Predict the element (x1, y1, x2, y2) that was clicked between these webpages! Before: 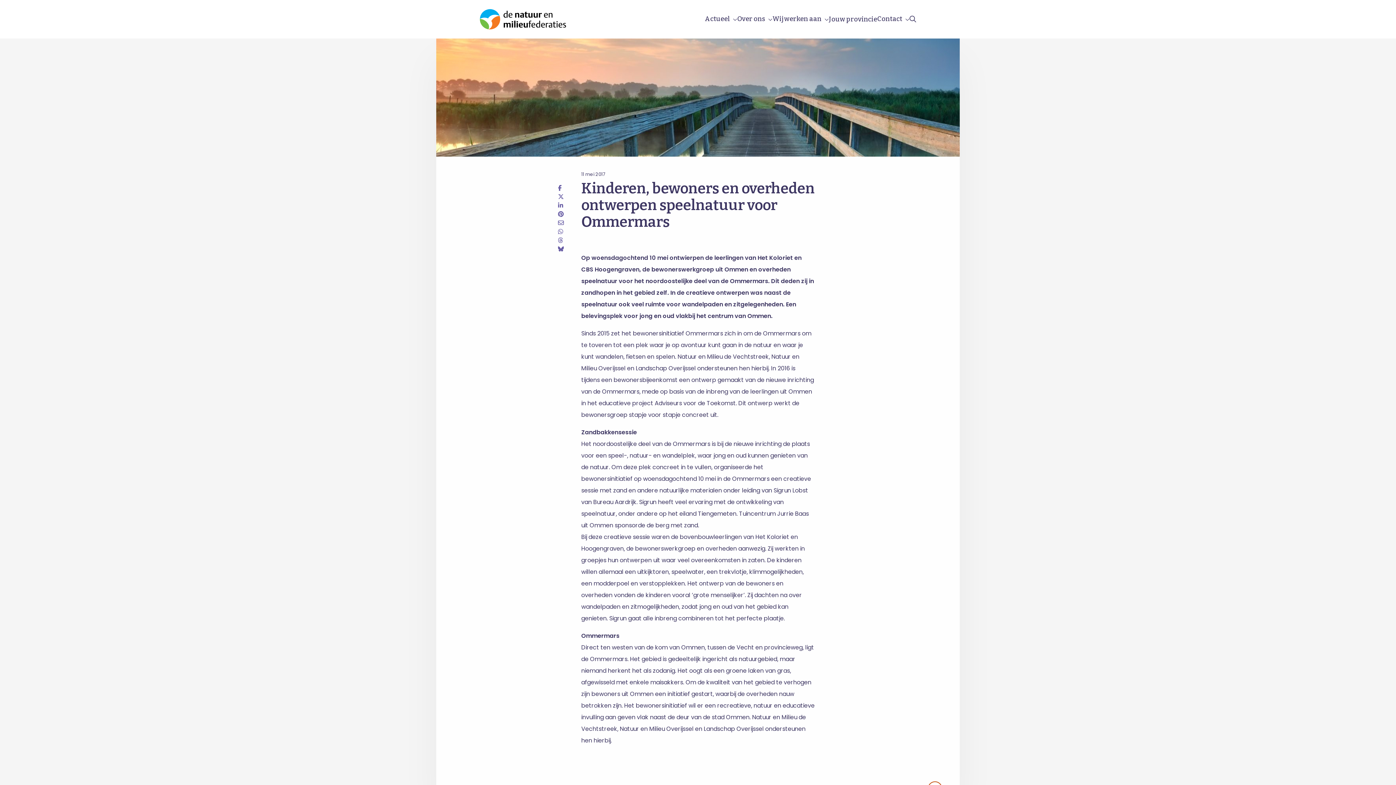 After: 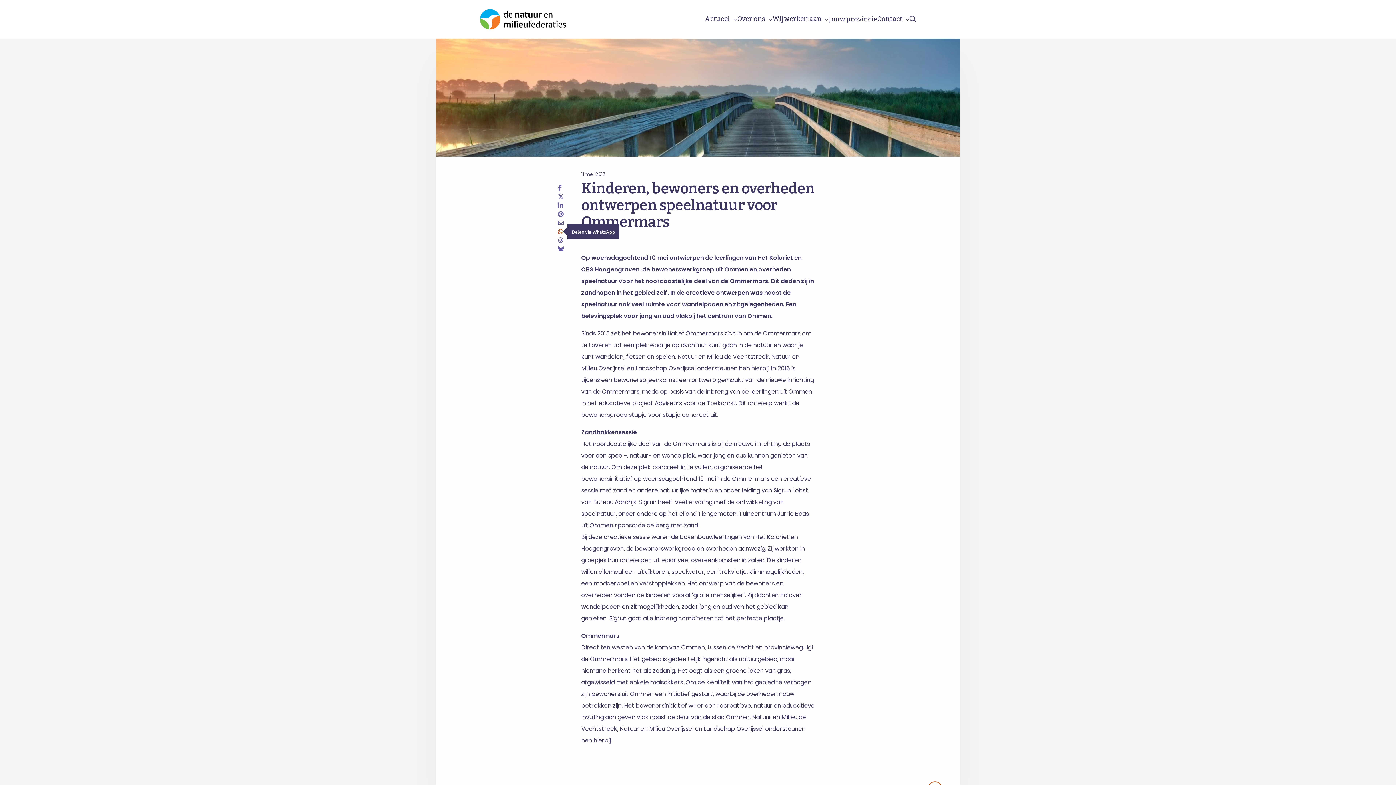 Action: bbox: (558, 226, 564, 235)